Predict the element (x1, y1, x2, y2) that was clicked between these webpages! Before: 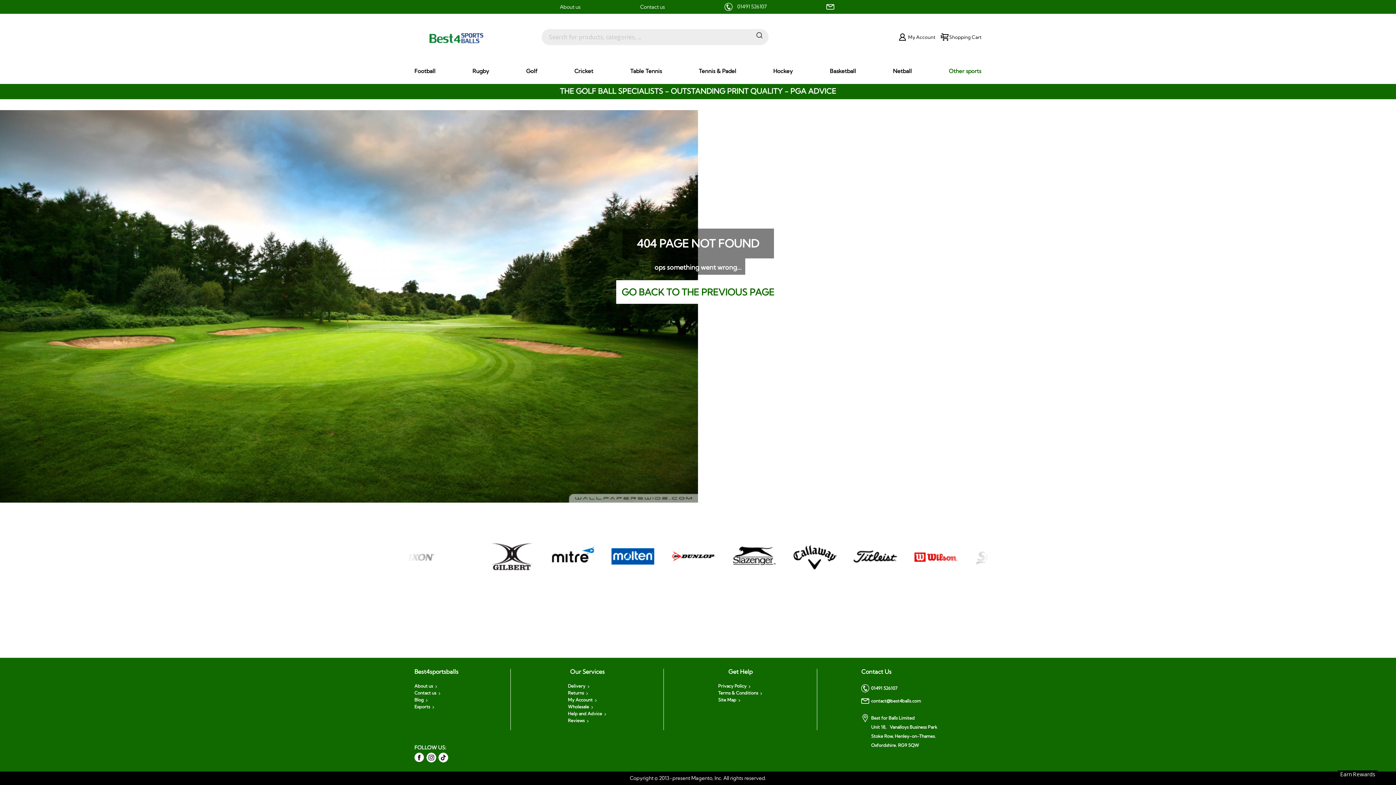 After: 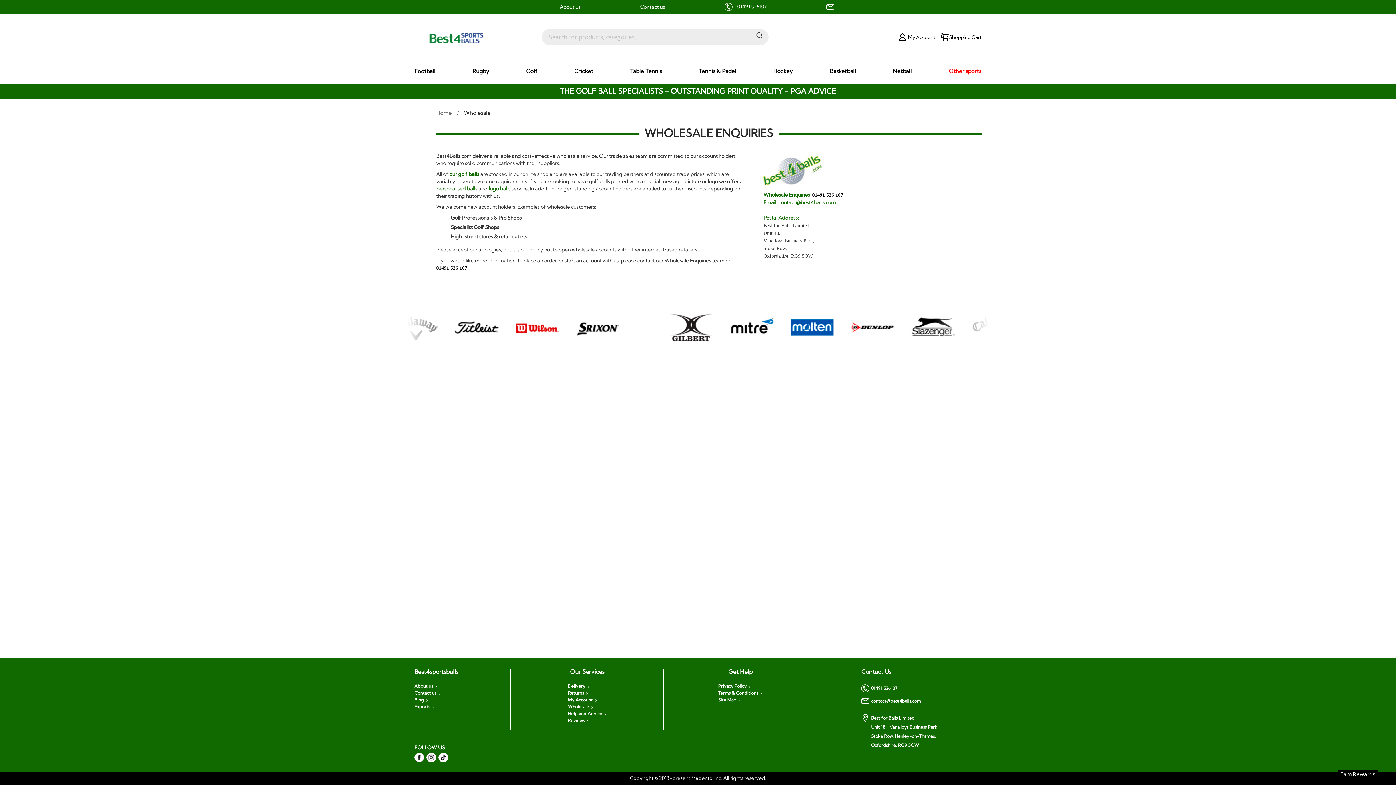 Action: label: Wholesale bbox: (568, 704, 592, 709)